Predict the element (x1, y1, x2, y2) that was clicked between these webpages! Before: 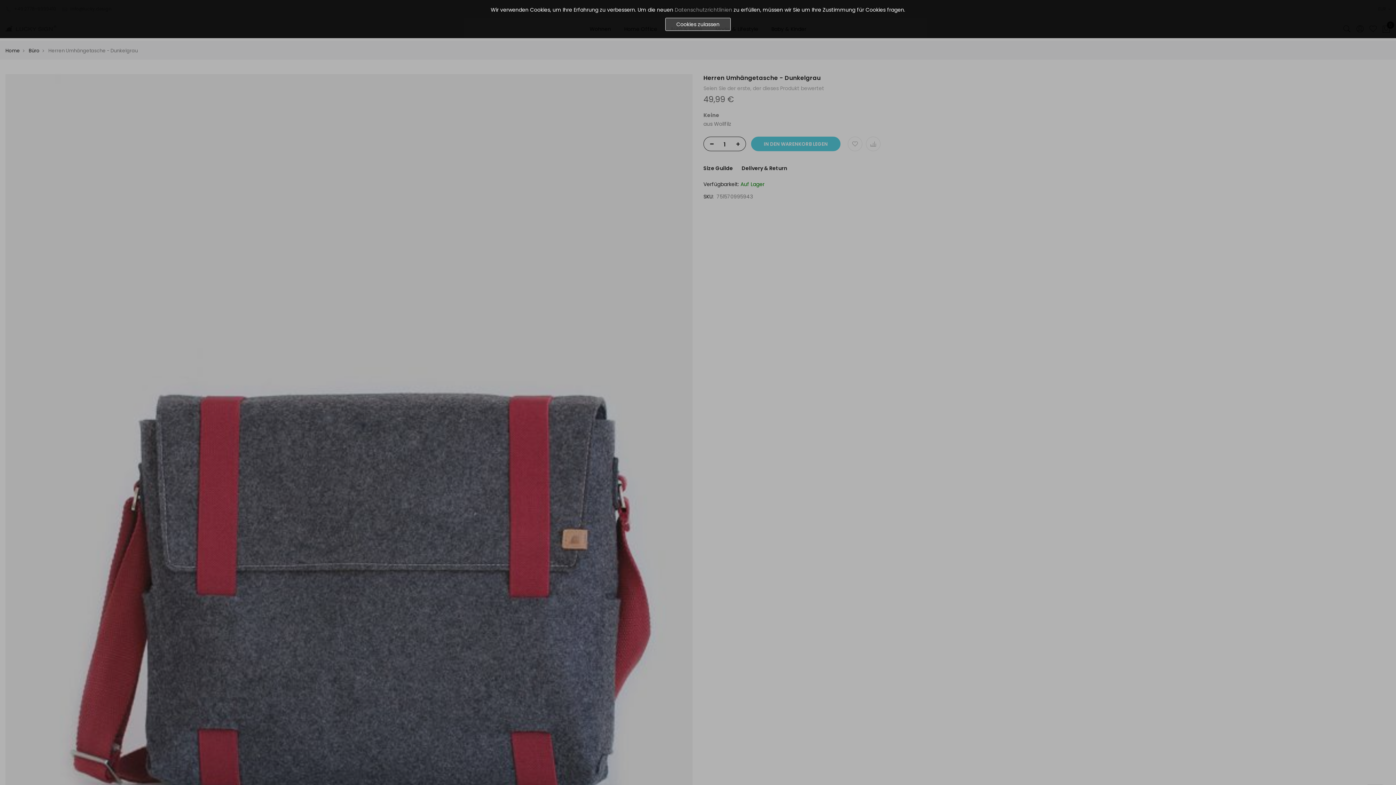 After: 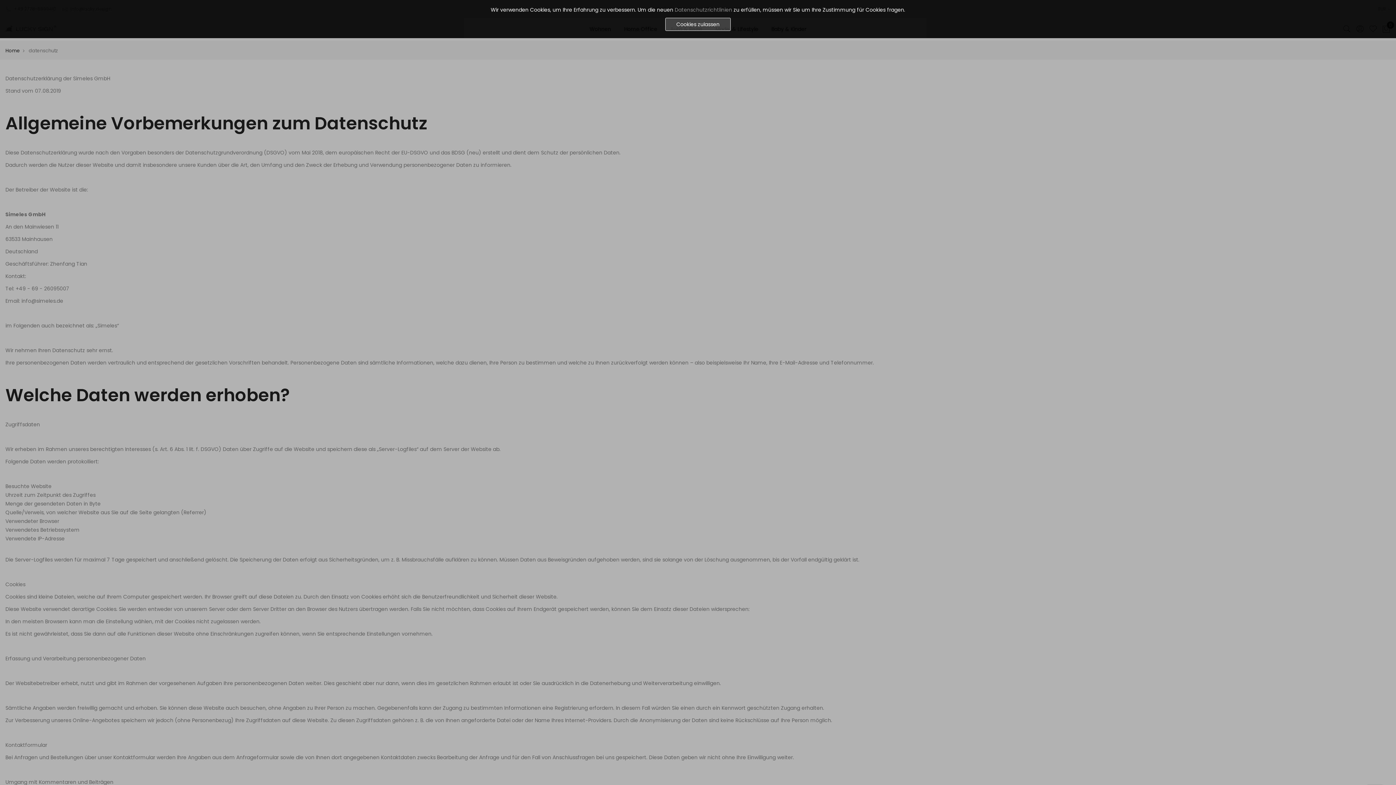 Action: bbox: (674, 6, 732, 13) label: Datenschutzrichtlinien